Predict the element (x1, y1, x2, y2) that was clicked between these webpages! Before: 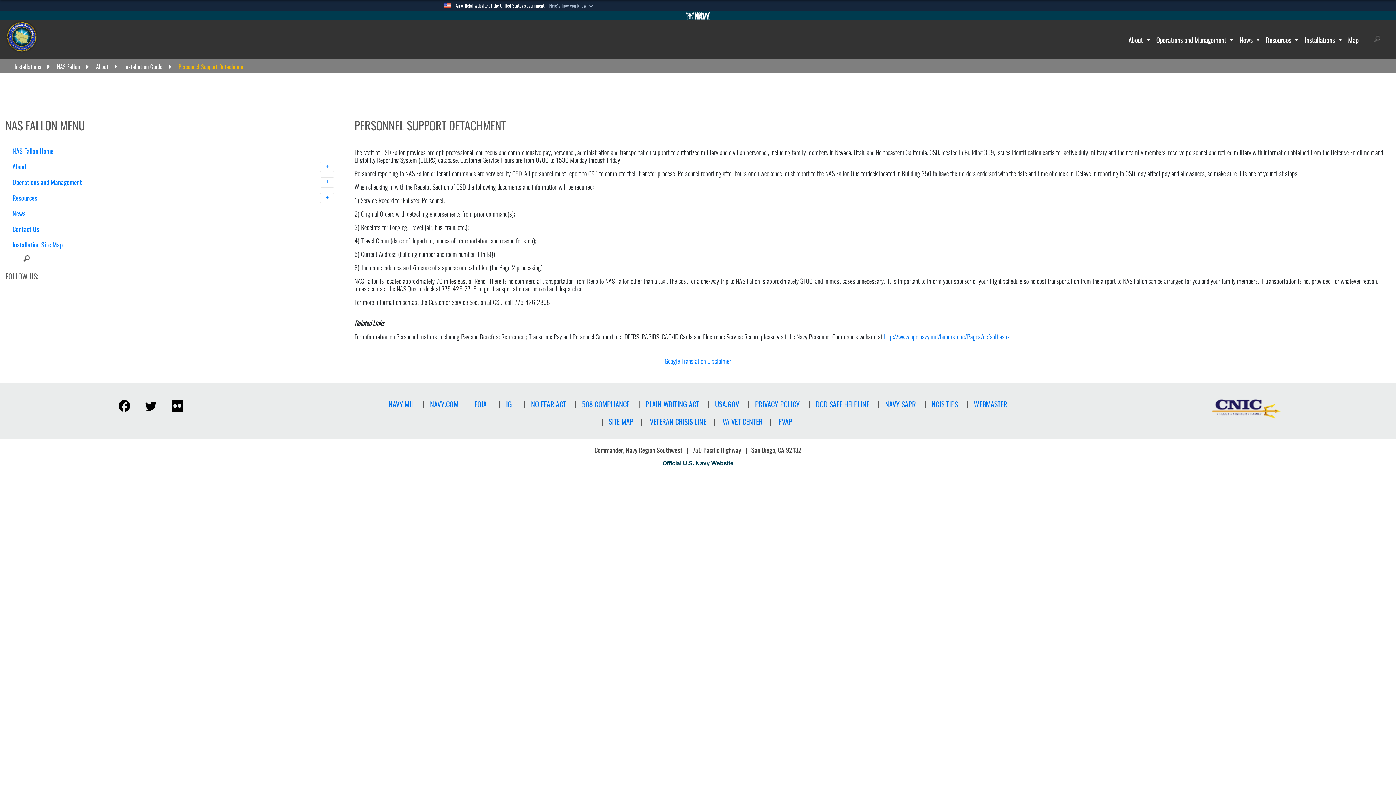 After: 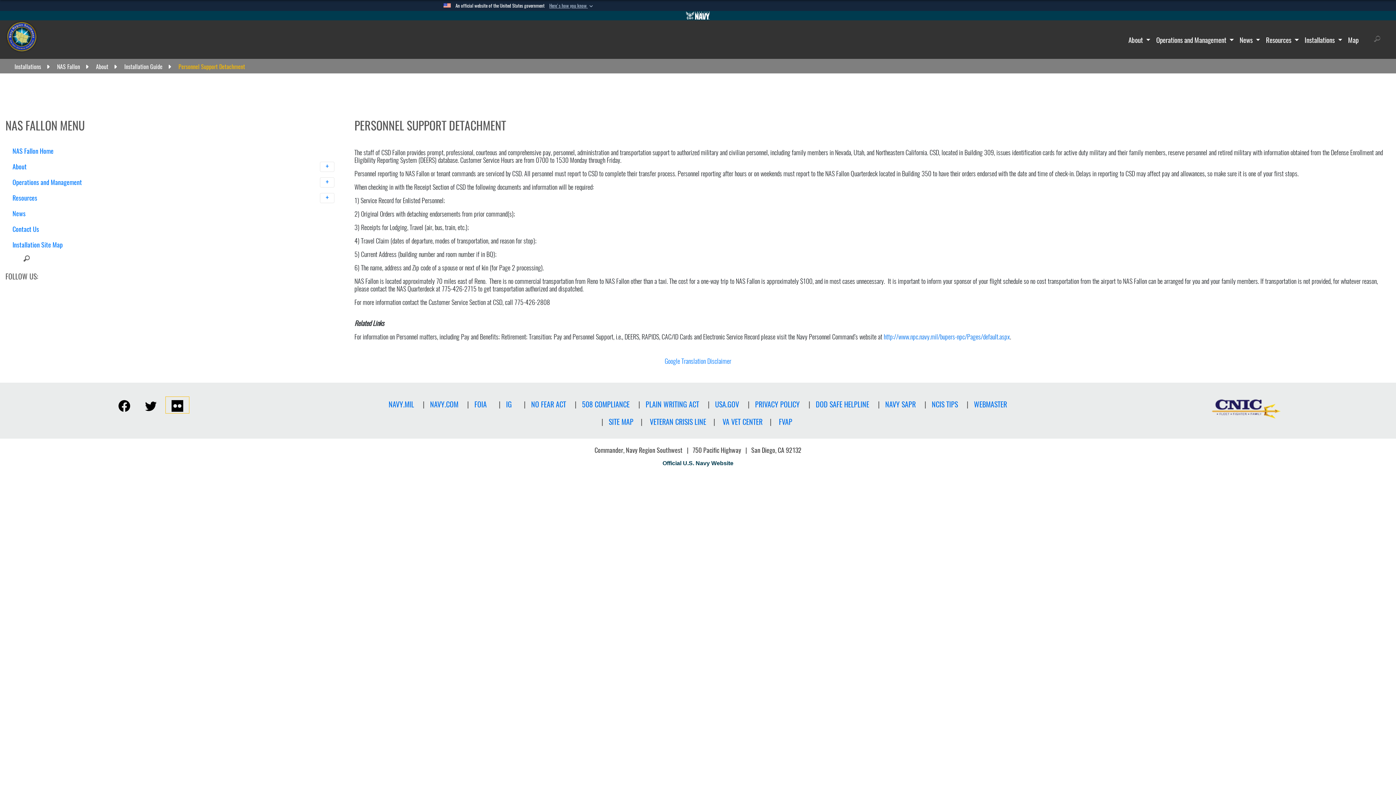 Action: bbox: (165, 397, 188, 413)